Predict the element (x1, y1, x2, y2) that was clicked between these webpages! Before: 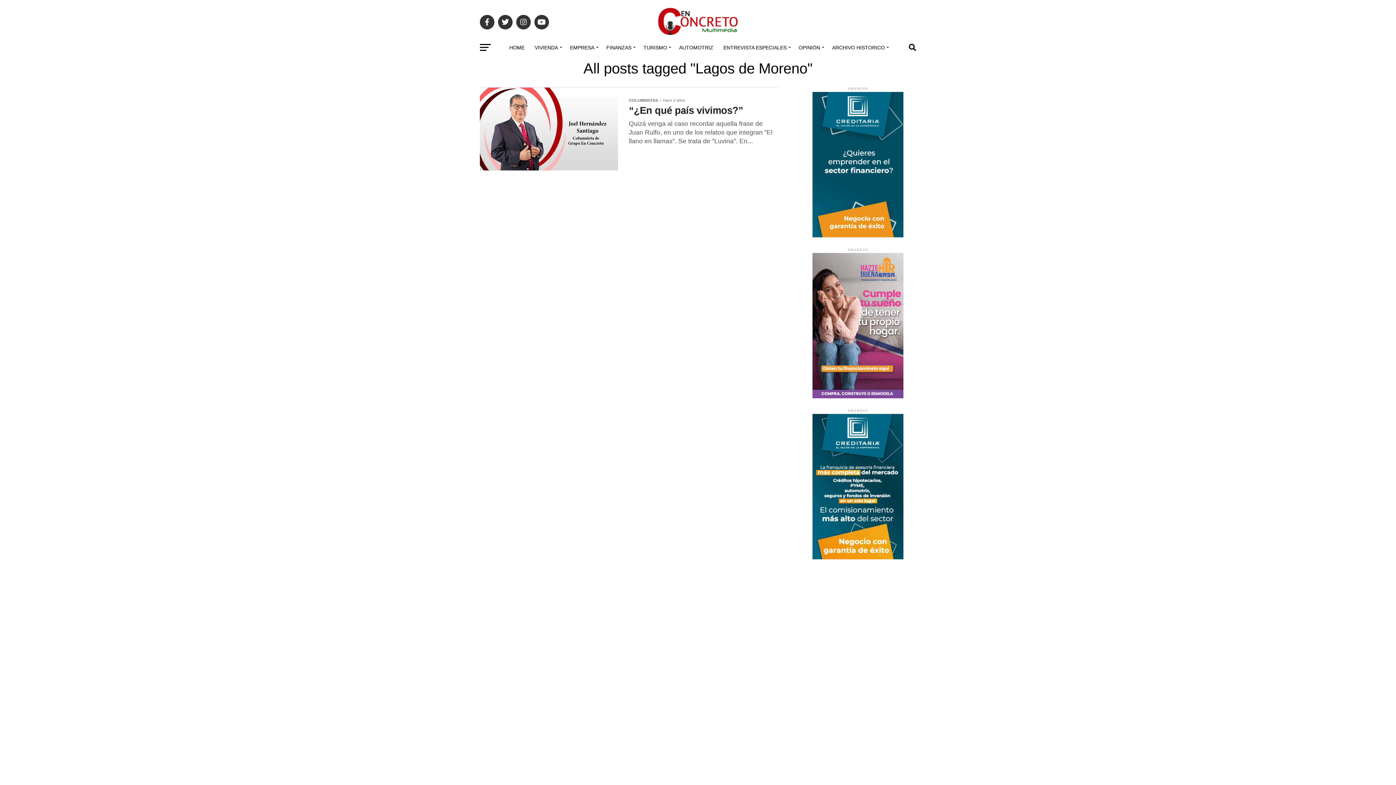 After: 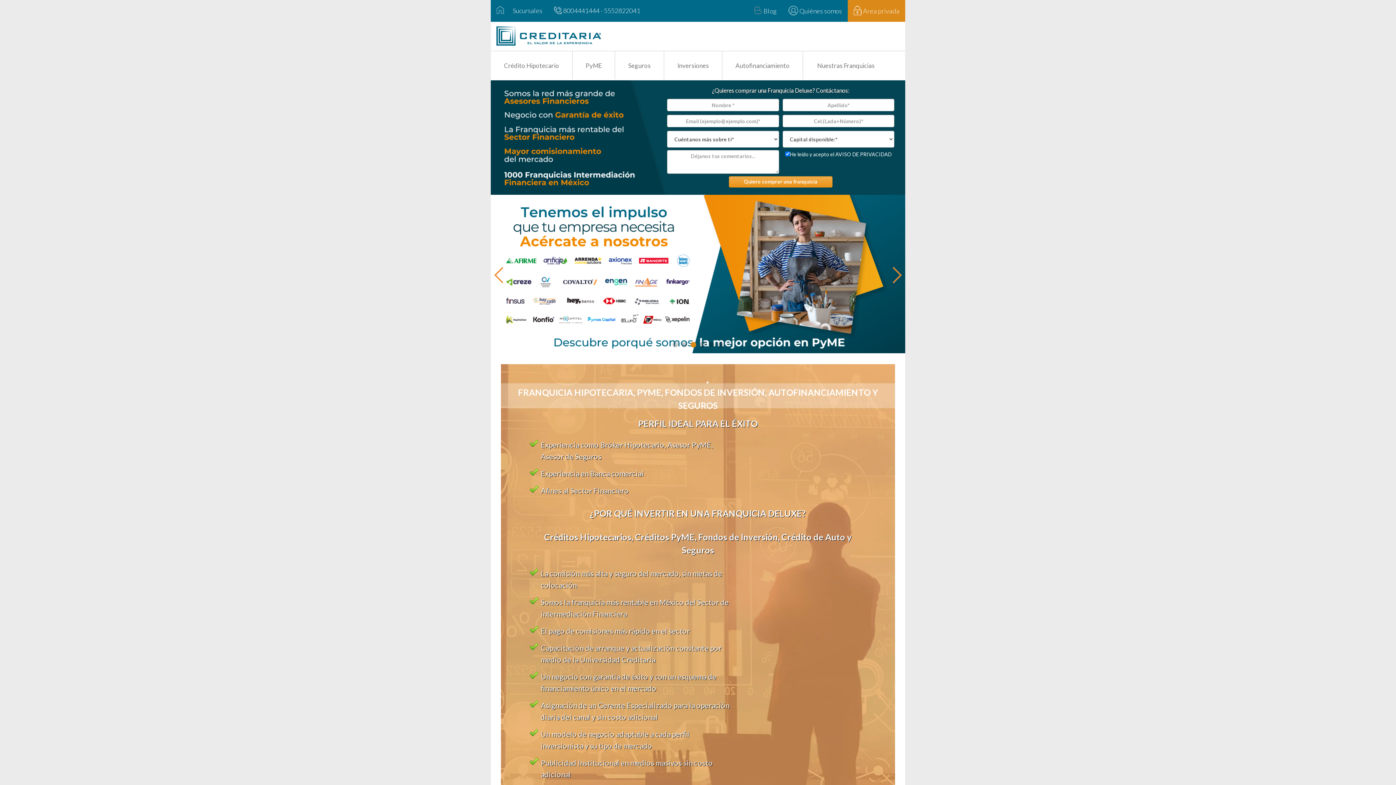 Action: bbox: (812, 232, 903, 238)